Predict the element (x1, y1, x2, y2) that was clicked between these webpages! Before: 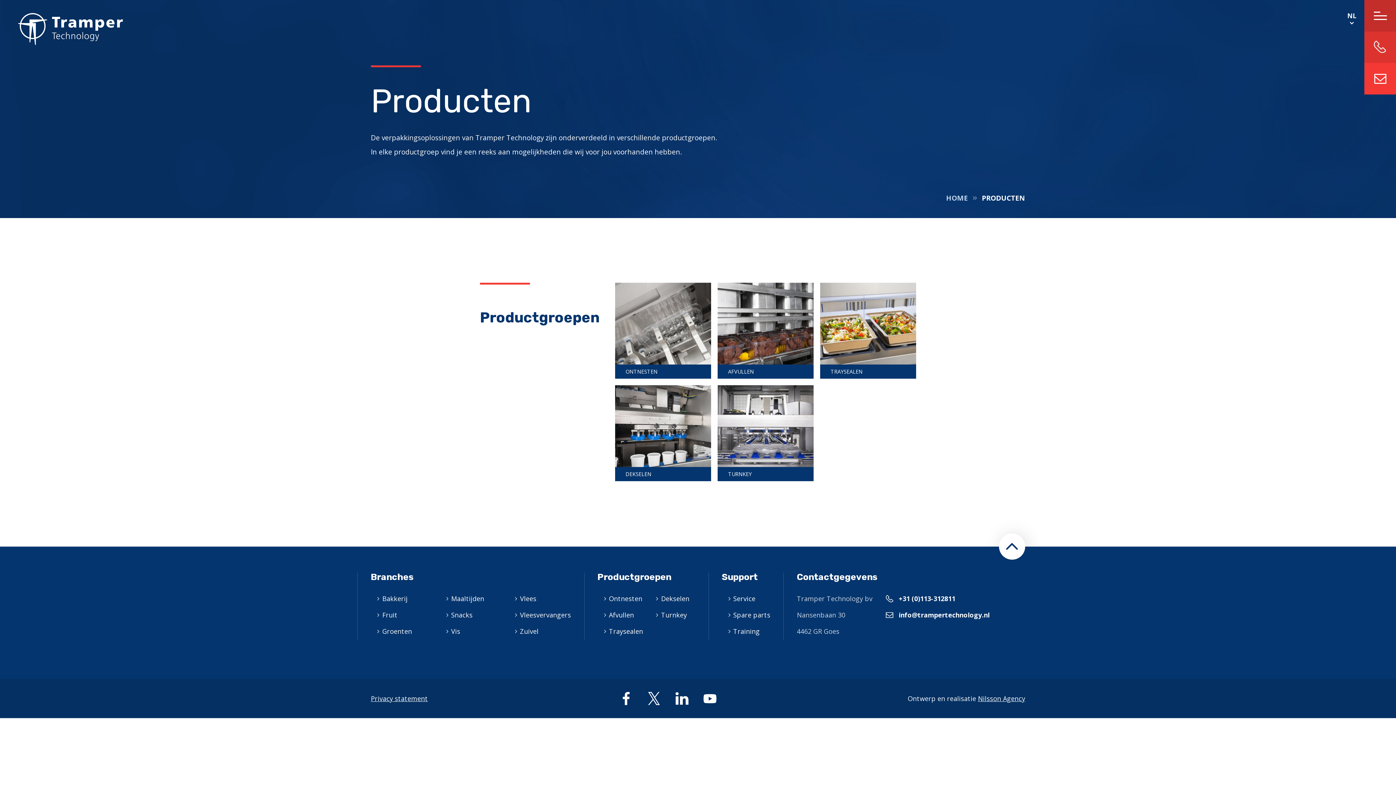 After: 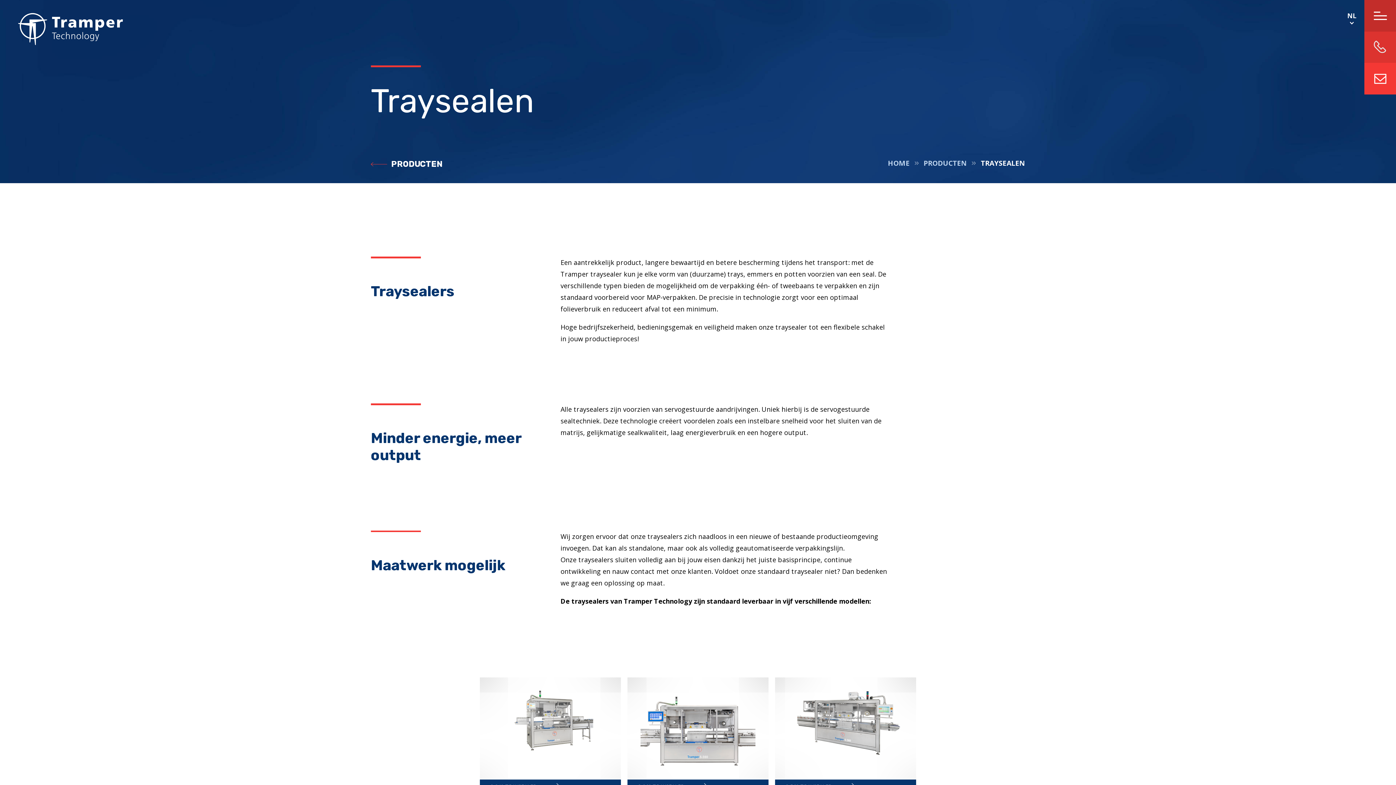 Action: label: Traysealen bbox: (820, 282, 916, 378)